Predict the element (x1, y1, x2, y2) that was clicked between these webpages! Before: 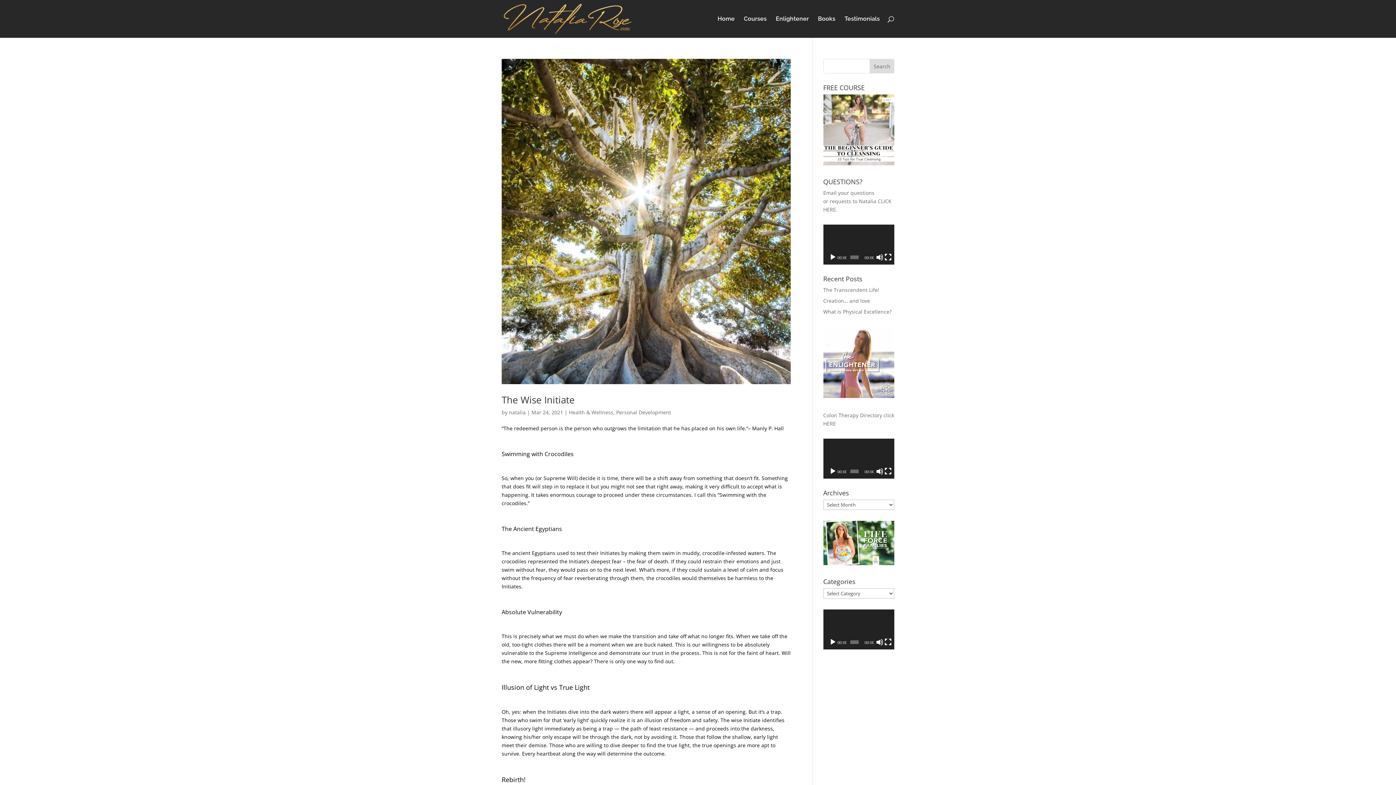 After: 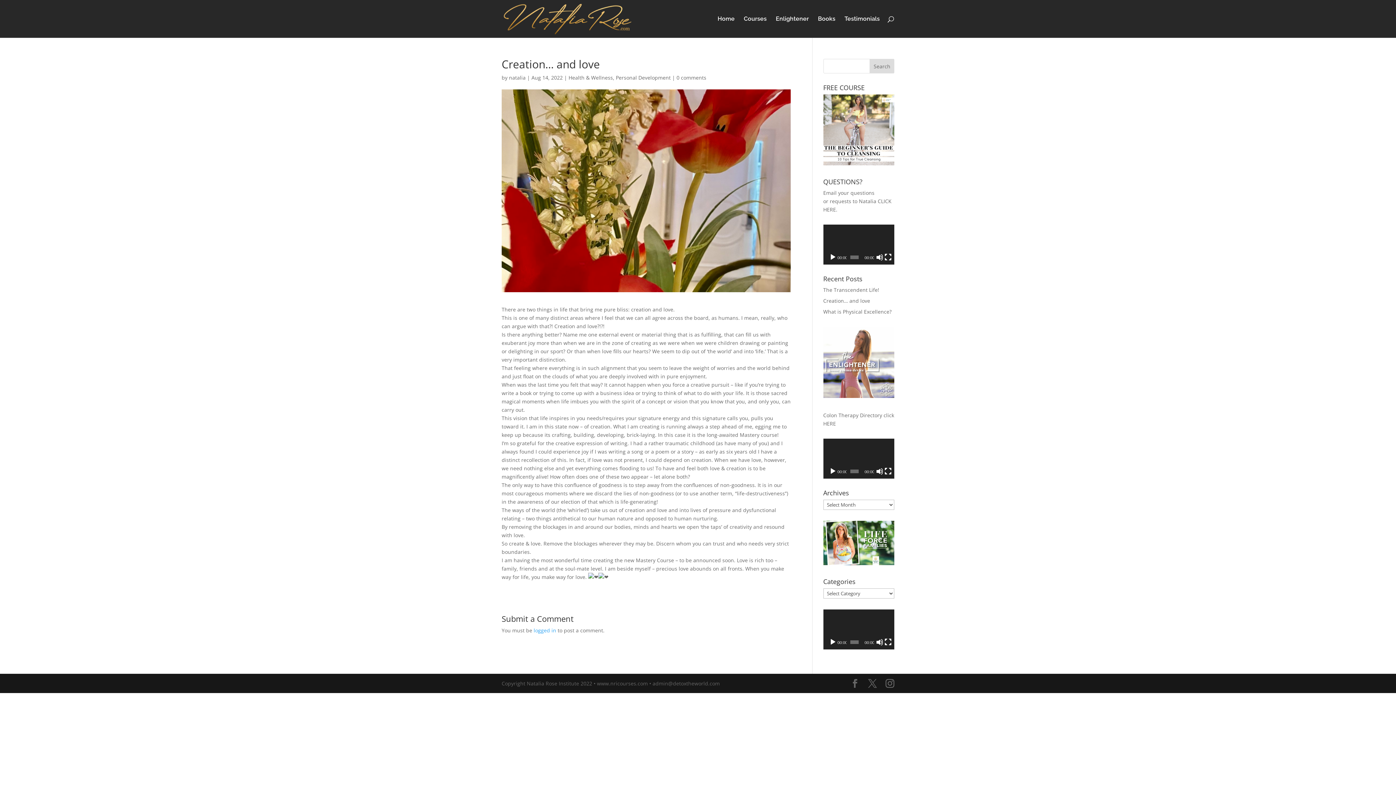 Action: label: Creation… and love bbox: (823, 297, 870, 304)